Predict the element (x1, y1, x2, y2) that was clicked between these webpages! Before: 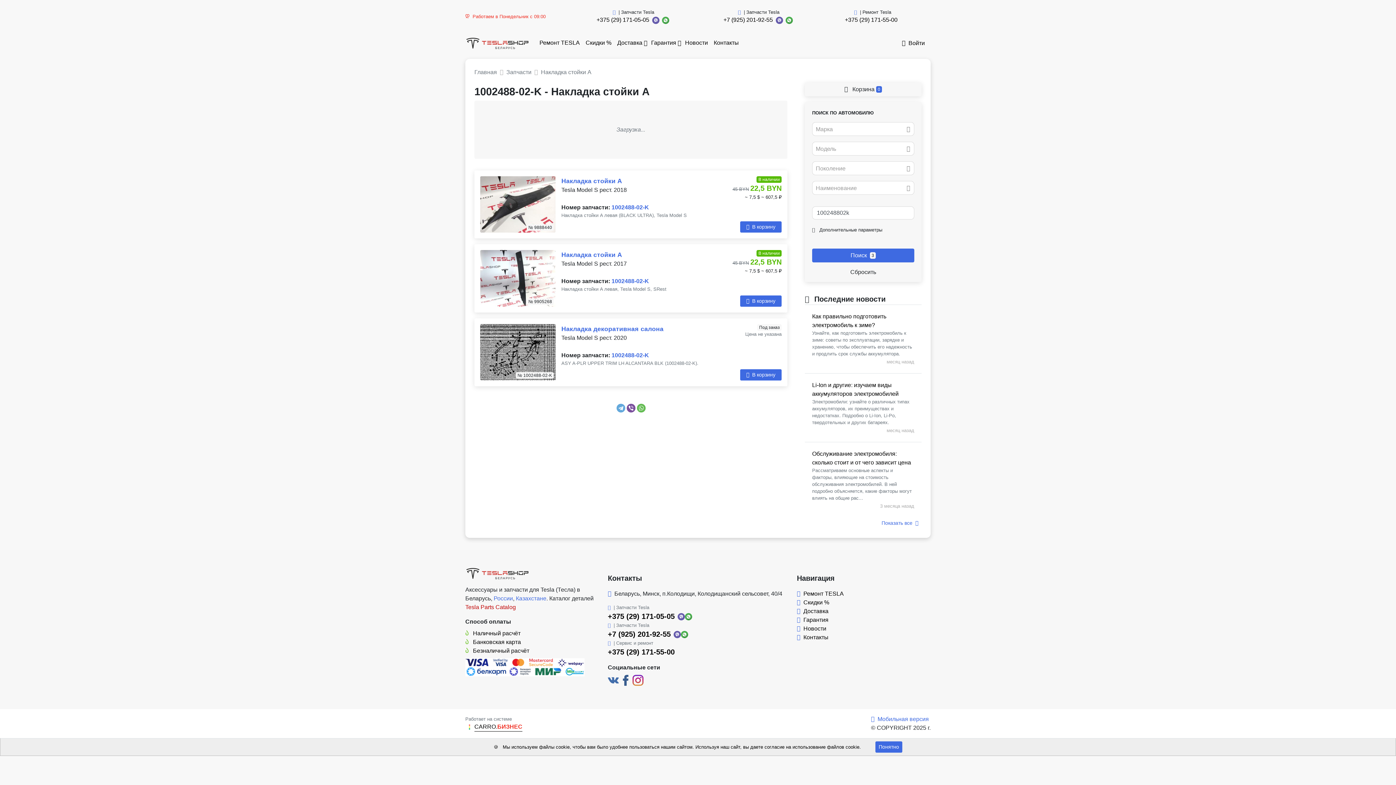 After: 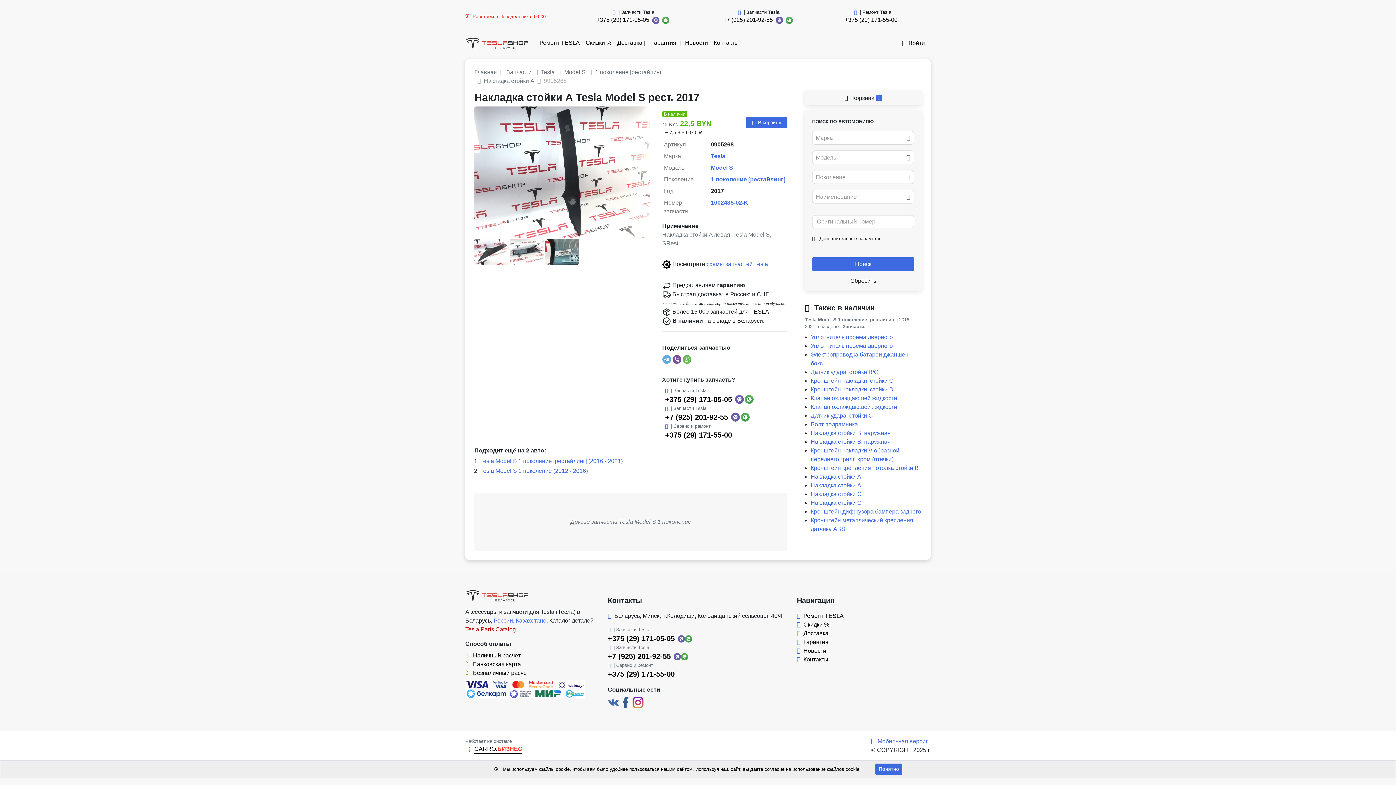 Action: label: Накладка стойки А bbox: (561, 250, 715, 259)